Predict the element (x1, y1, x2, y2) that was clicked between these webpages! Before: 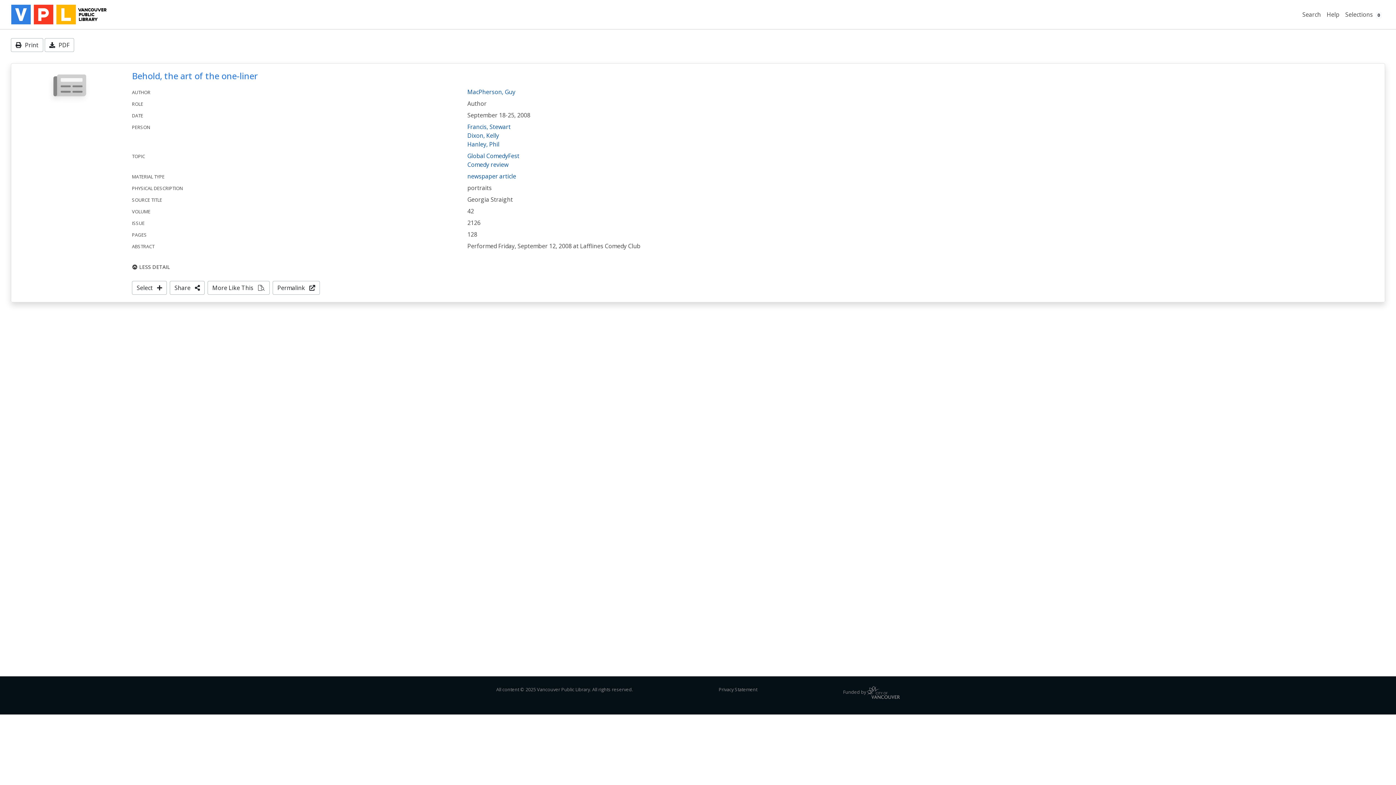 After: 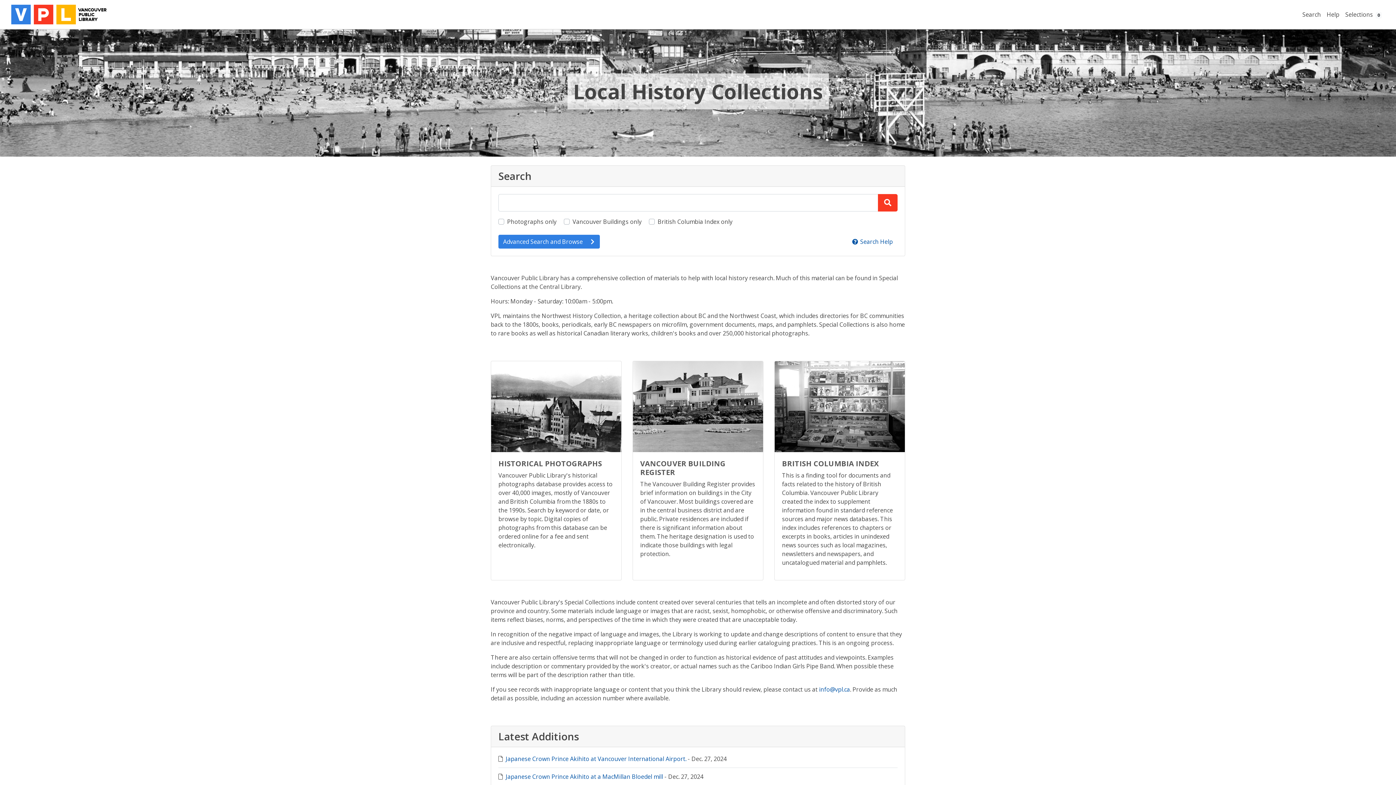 Action: bbox: (1299, 7, 1324, 21) label: Search